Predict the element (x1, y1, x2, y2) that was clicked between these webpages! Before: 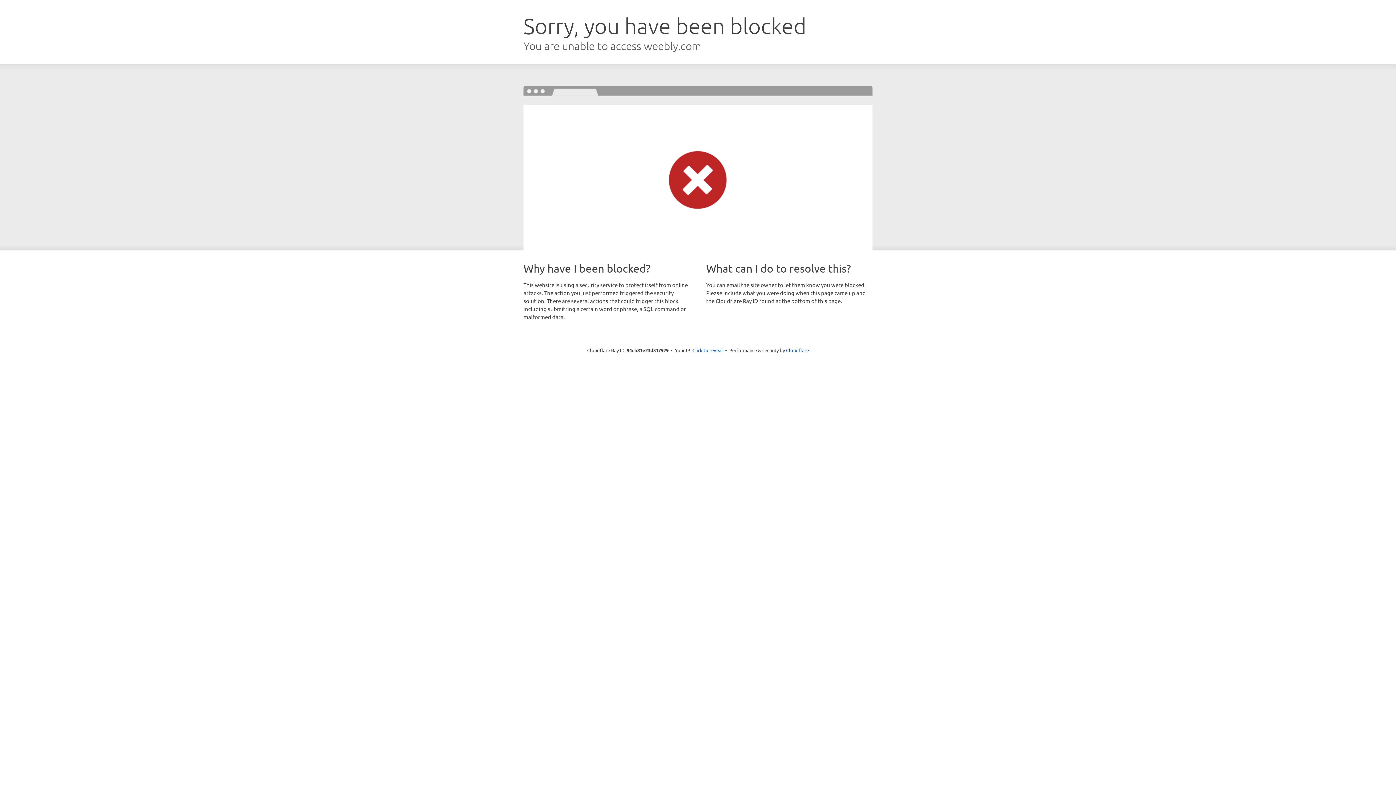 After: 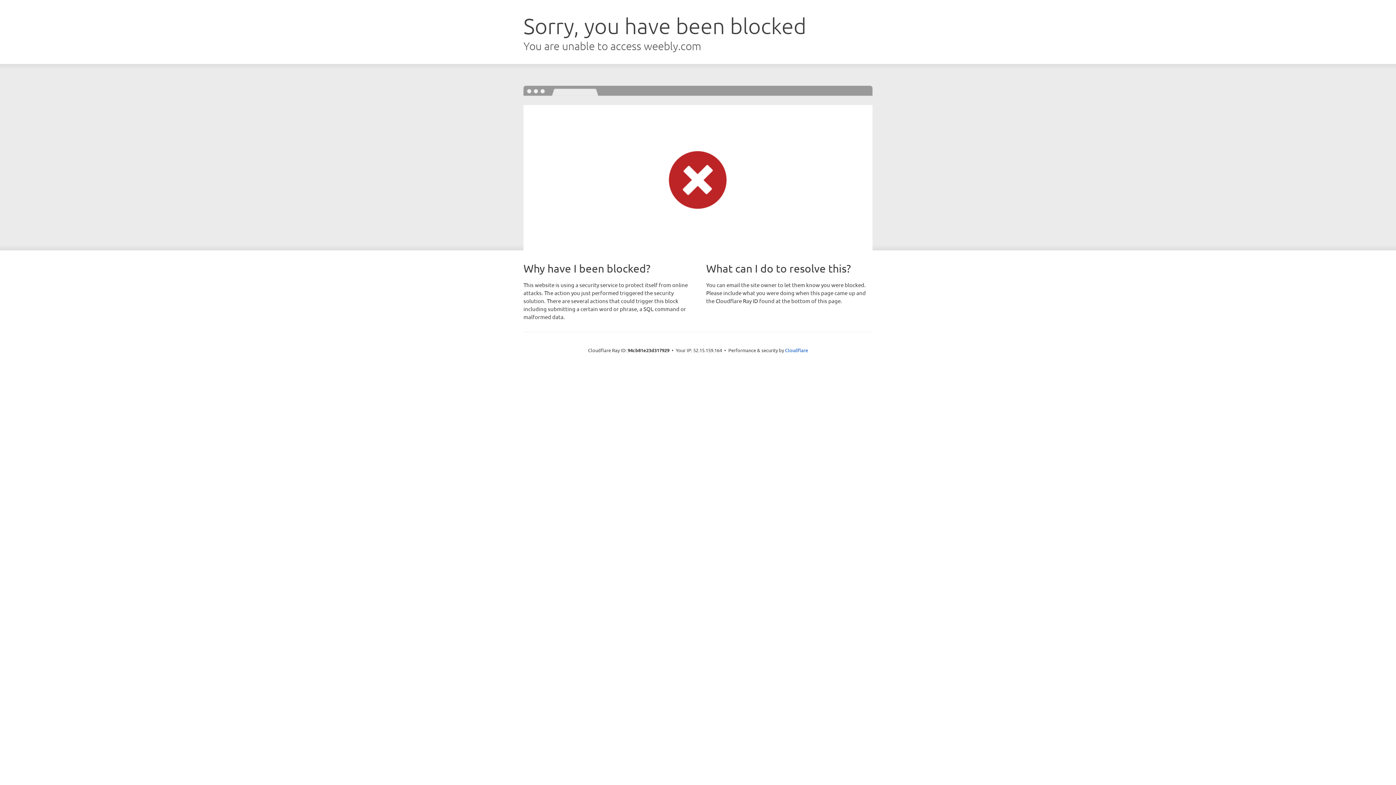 Action: bbox: (692, 346, 723, 353) label: Click to reveal